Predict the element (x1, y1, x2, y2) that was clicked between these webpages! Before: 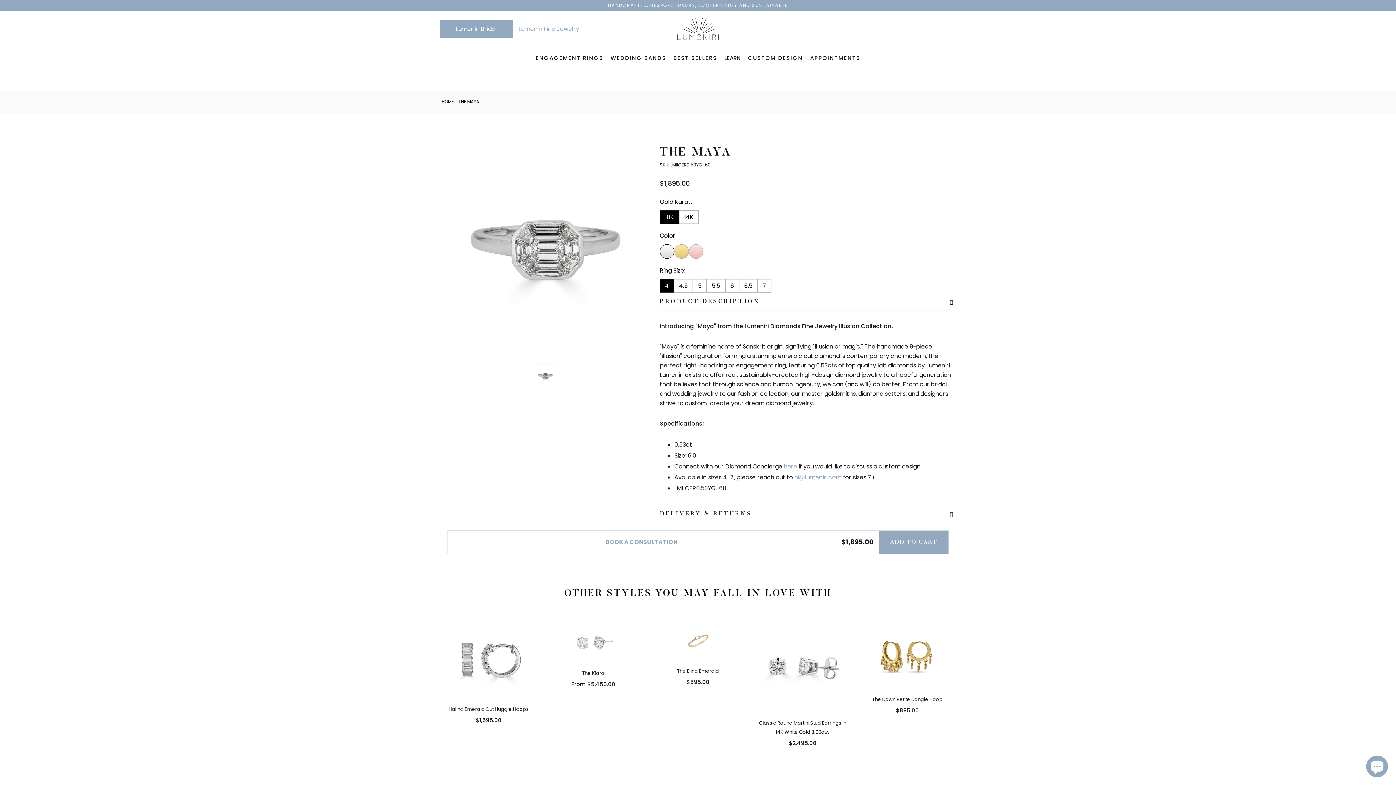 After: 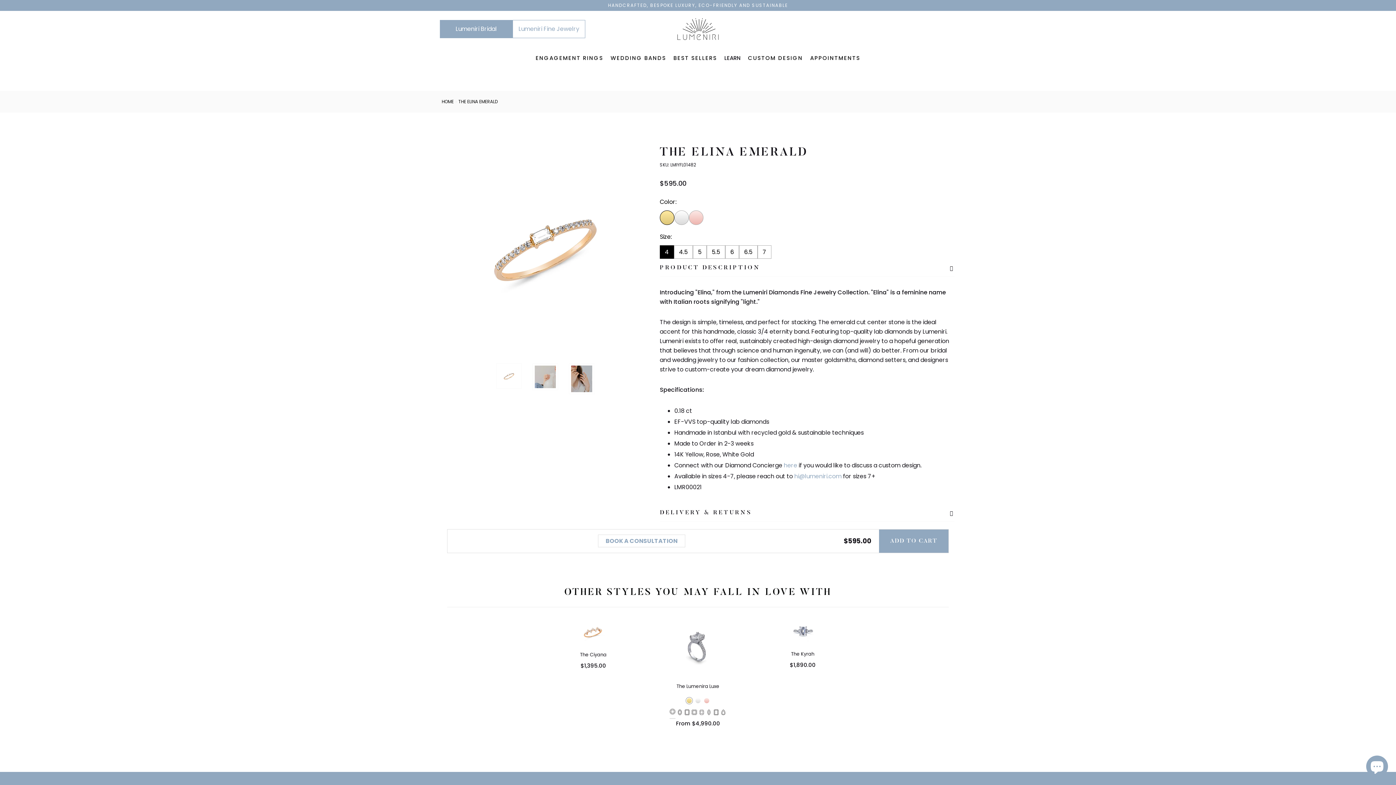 Action: bbox: (677, 668, 719, 674) label: The Elina Emerald